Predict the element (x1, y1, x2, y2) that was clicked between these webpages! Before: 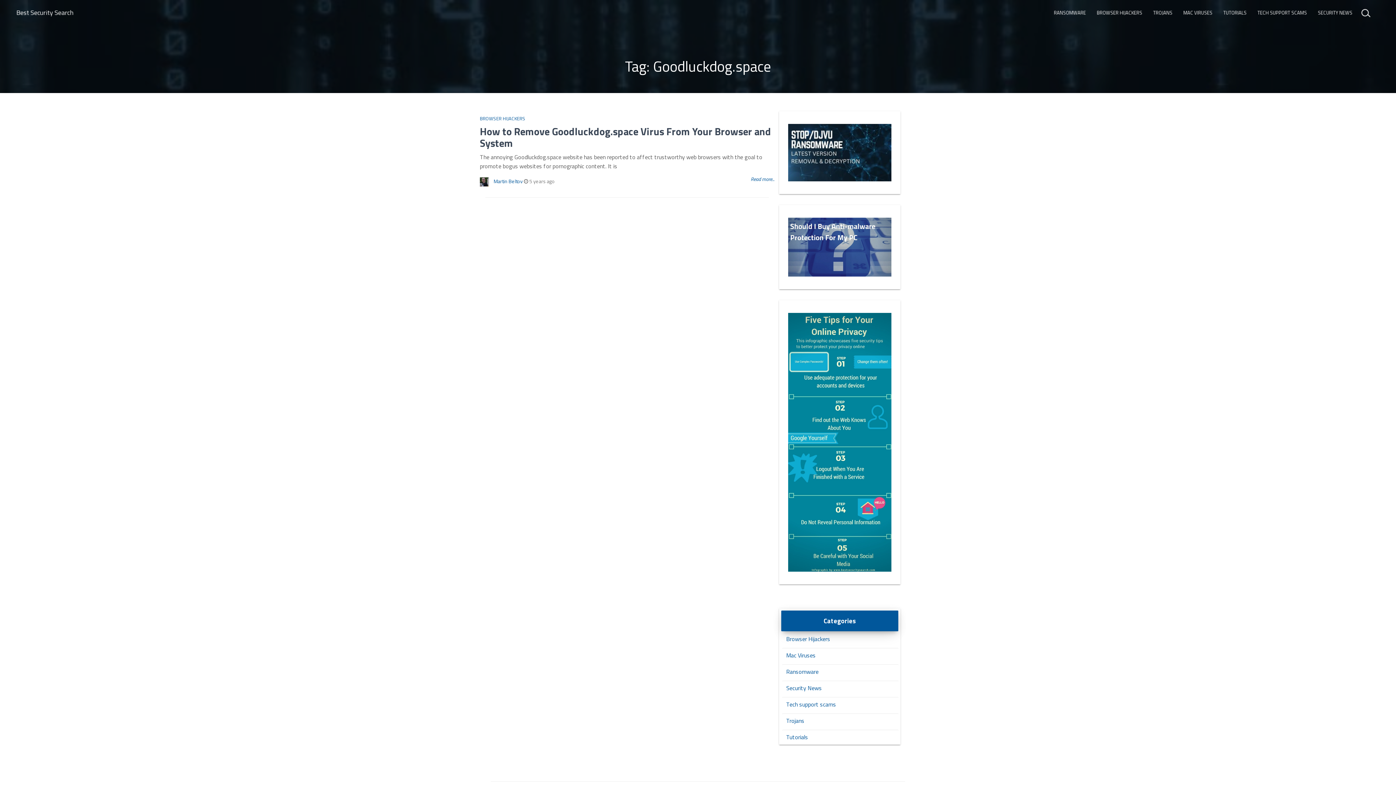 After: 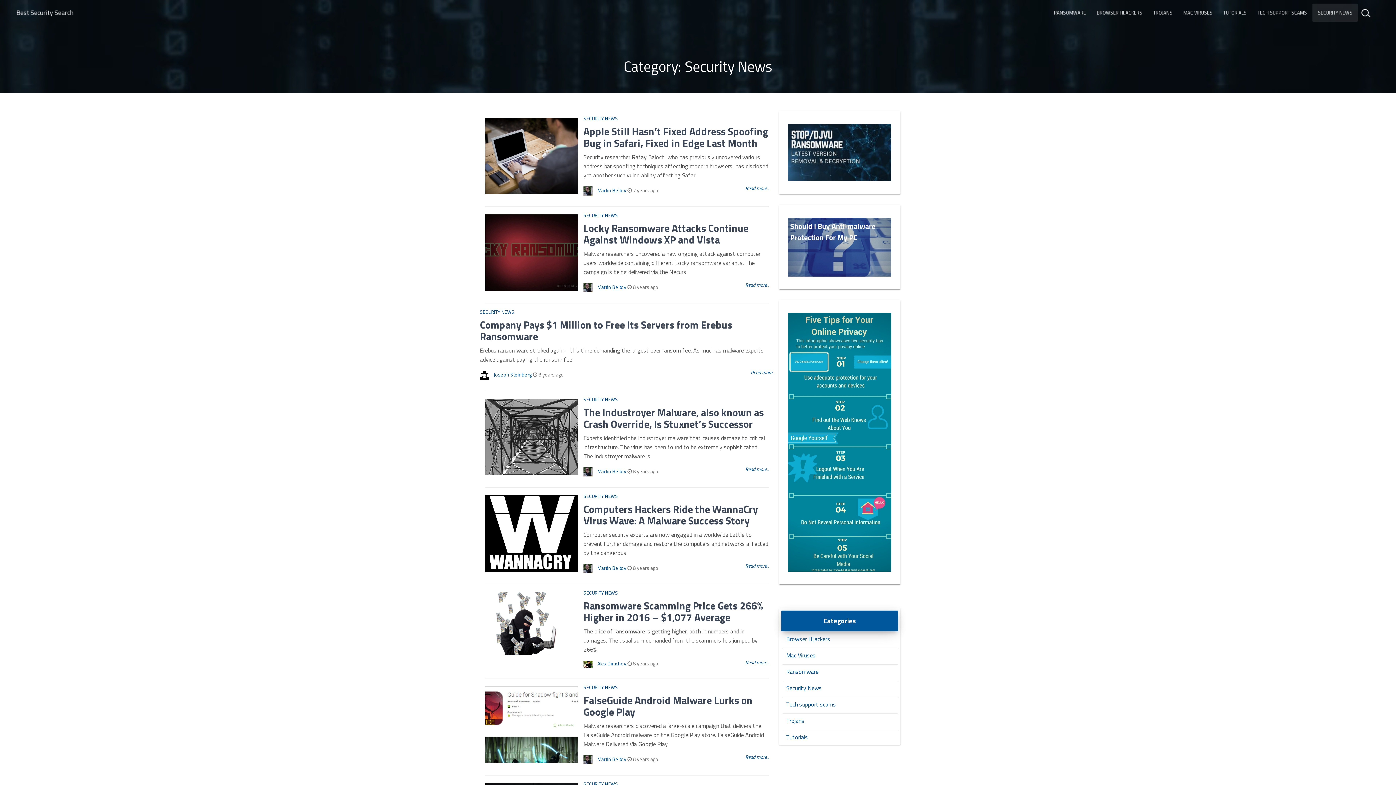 Action: bbox: (1312, 3, 1358, 21) label: SECURITY NEWS